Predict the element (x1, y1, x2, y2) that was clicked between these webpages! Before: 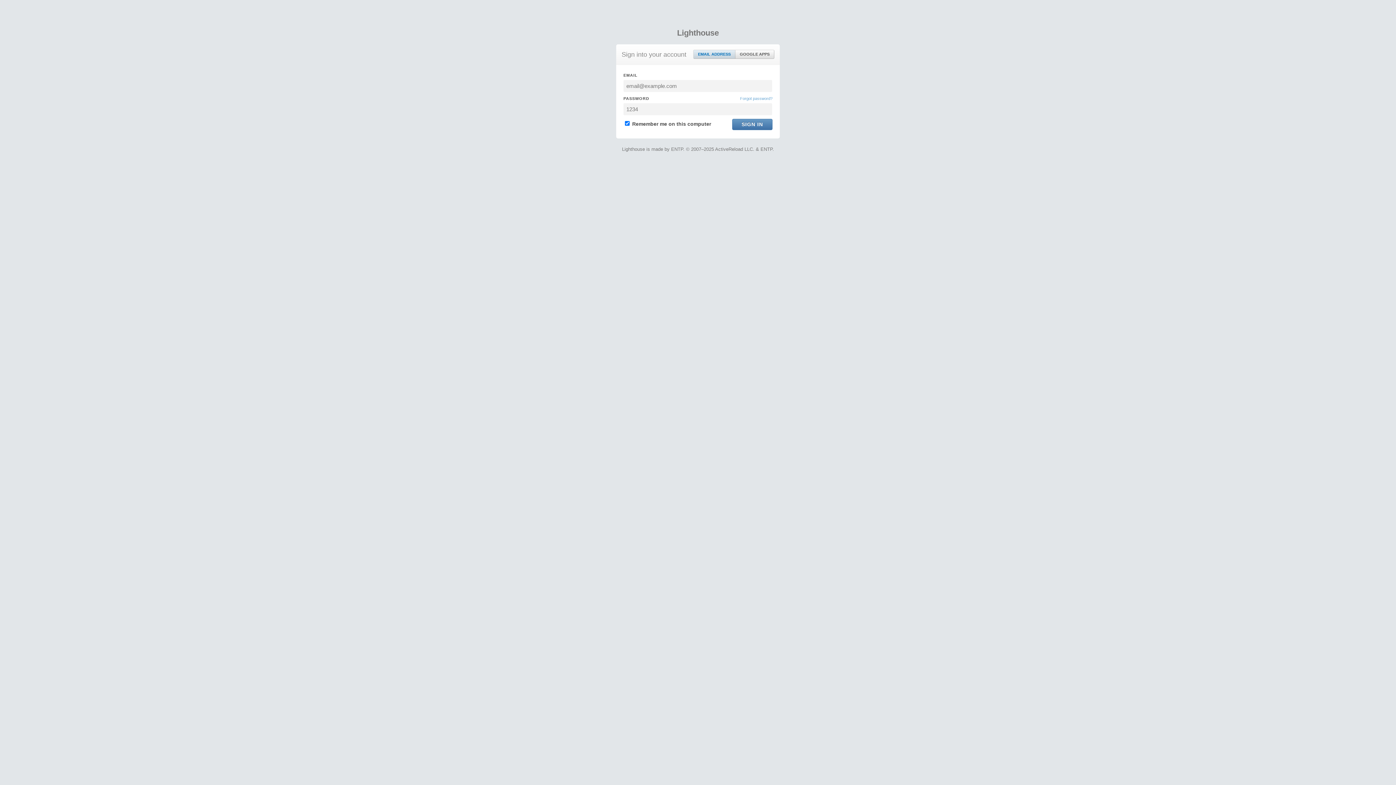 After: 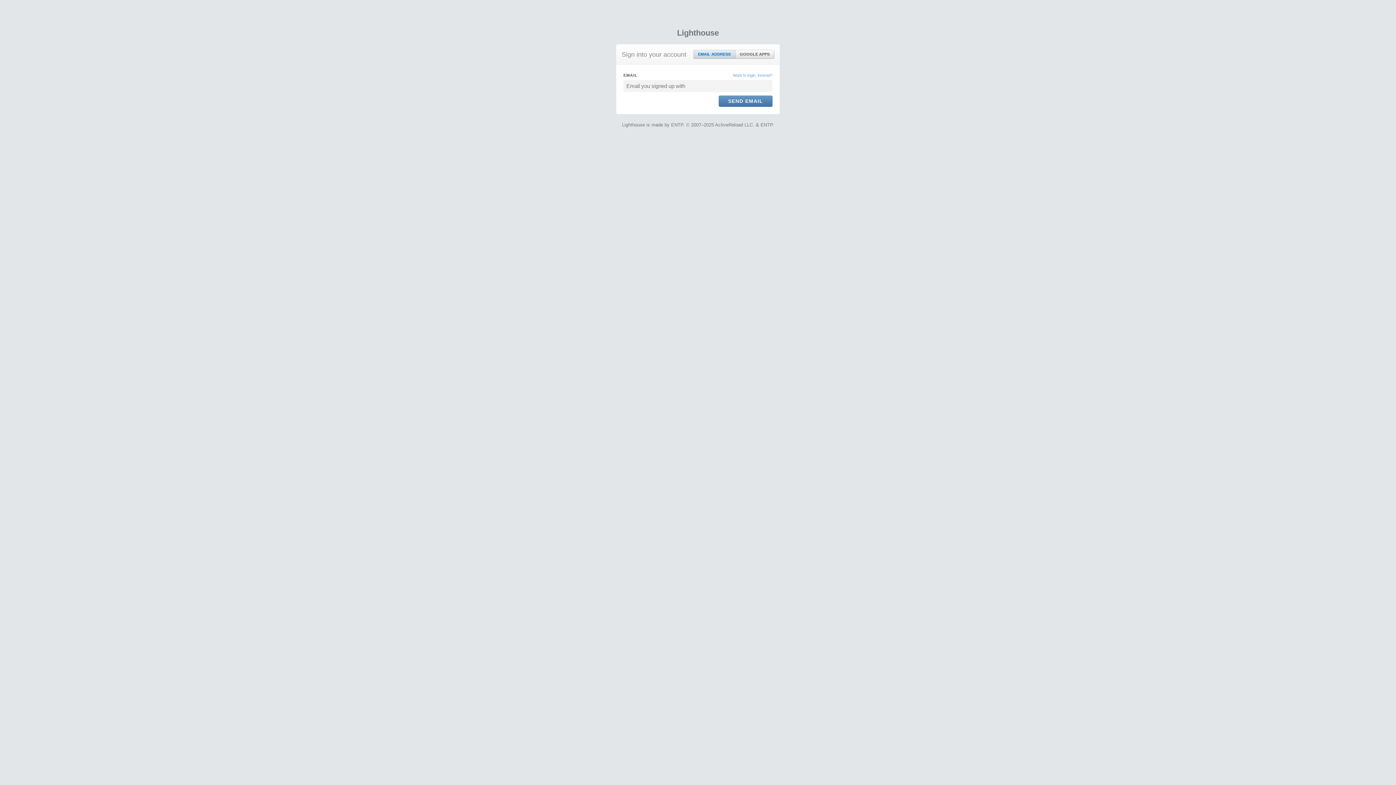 Action: bbox: (740, 95, 772, 101) label: Forgot password?